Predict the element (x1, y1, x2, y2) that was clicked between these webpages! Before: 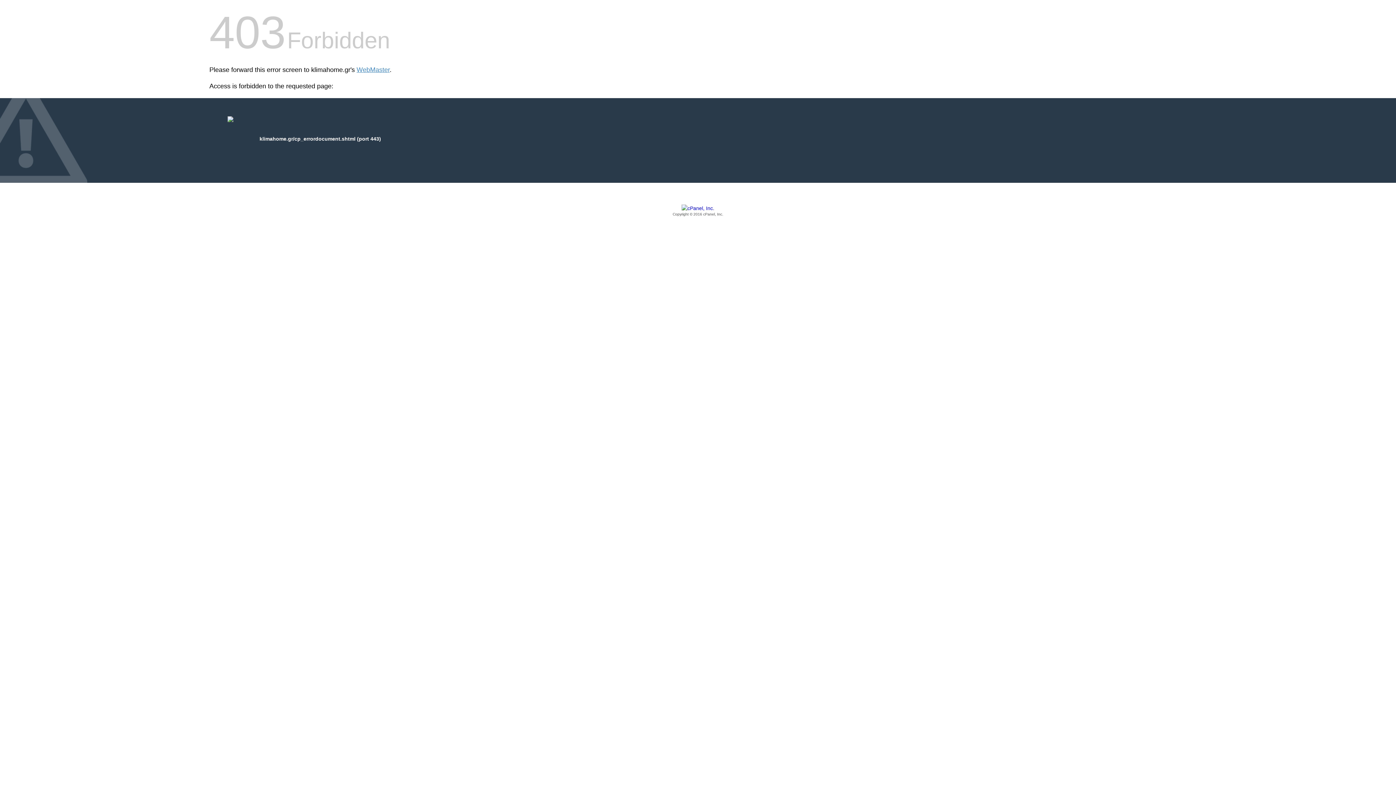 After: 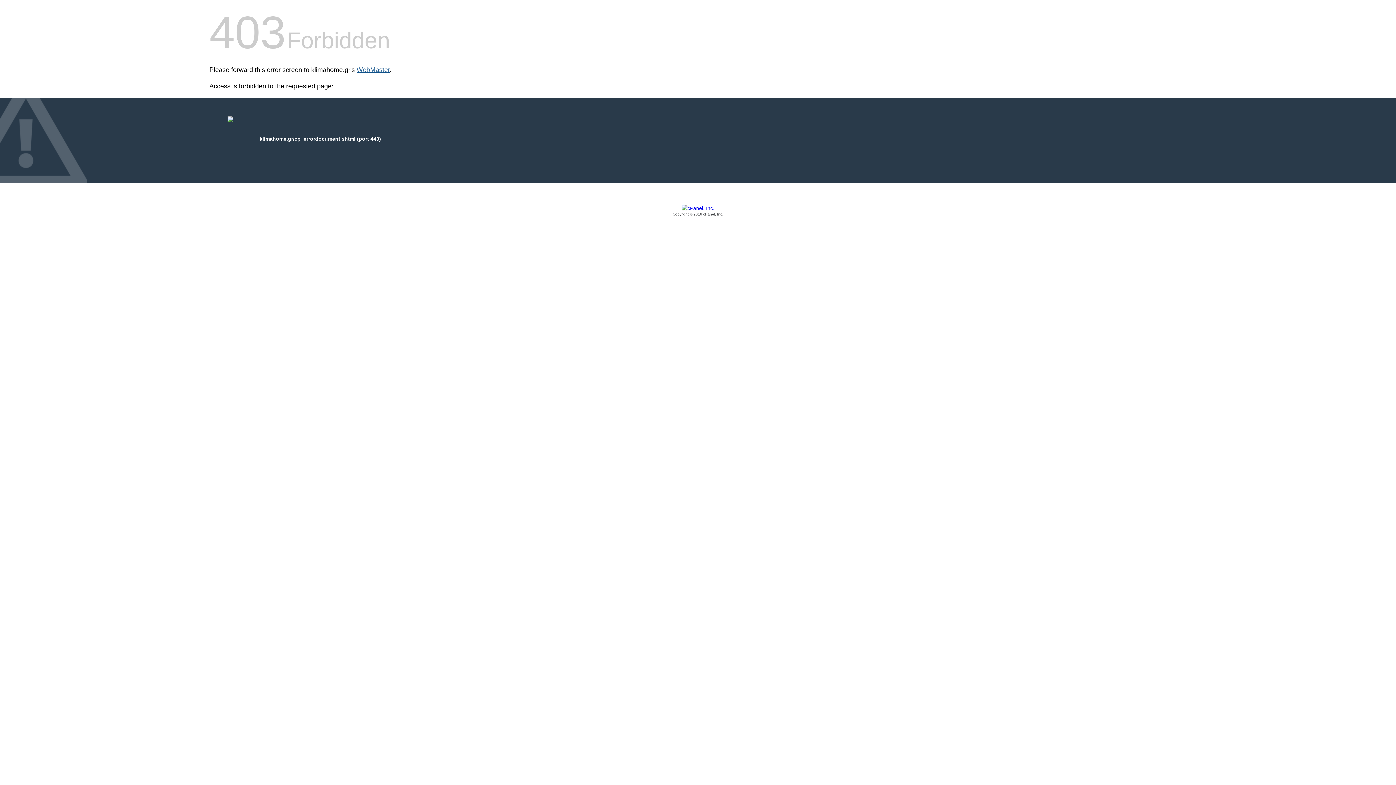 Action: bbox: (356, 66, 389, 73) label: WebMaster